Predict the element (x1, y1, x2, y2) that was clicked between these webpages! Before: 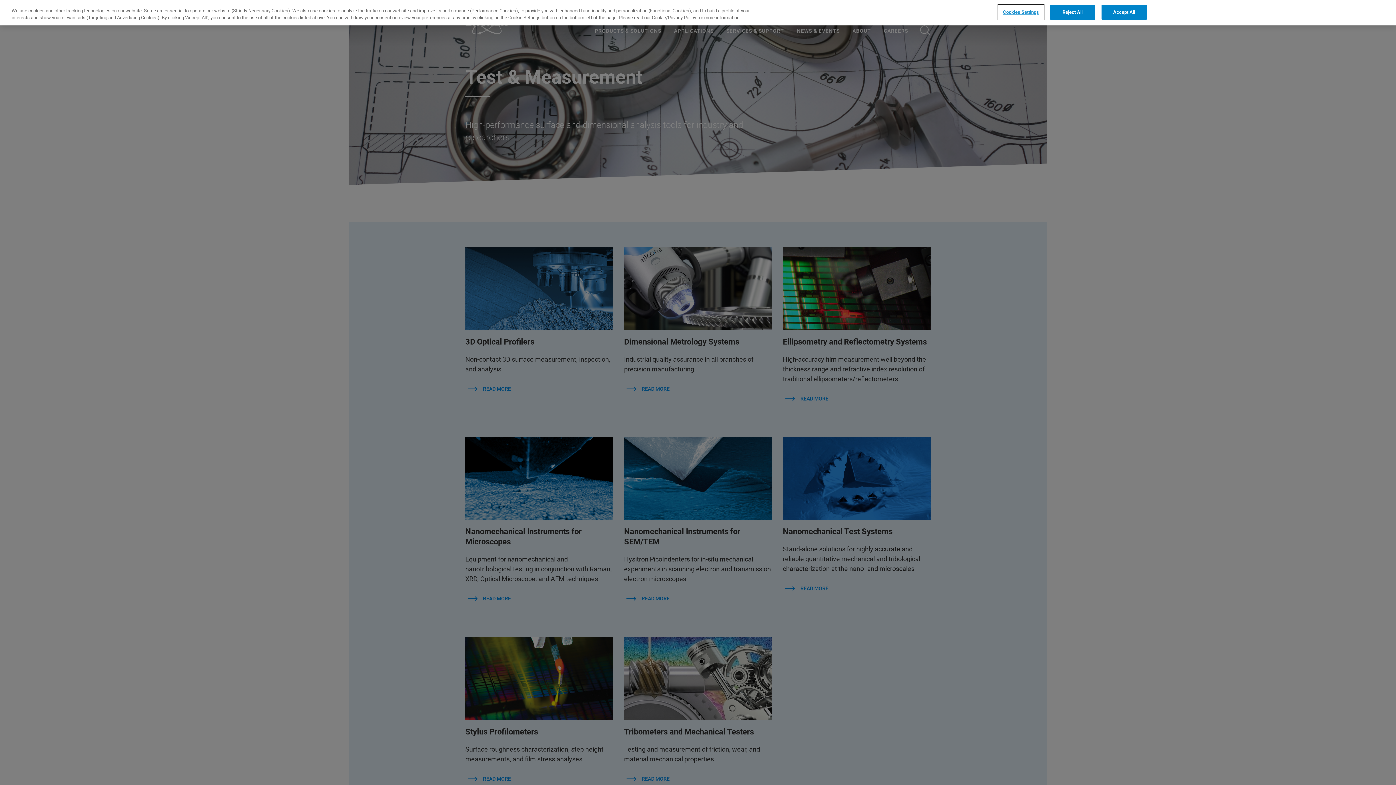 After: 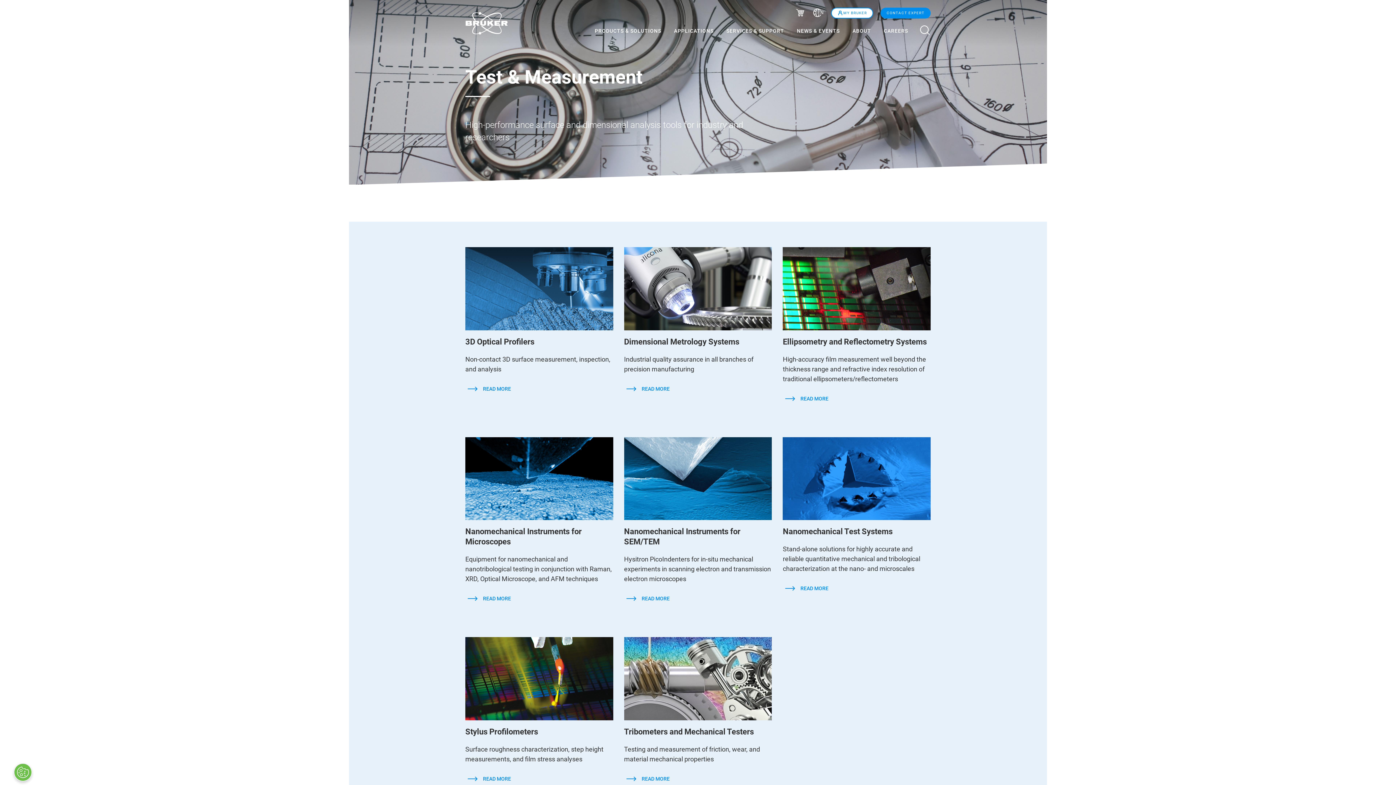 Action: label: Reject All bbox: (1050, 4, 1095, 19)